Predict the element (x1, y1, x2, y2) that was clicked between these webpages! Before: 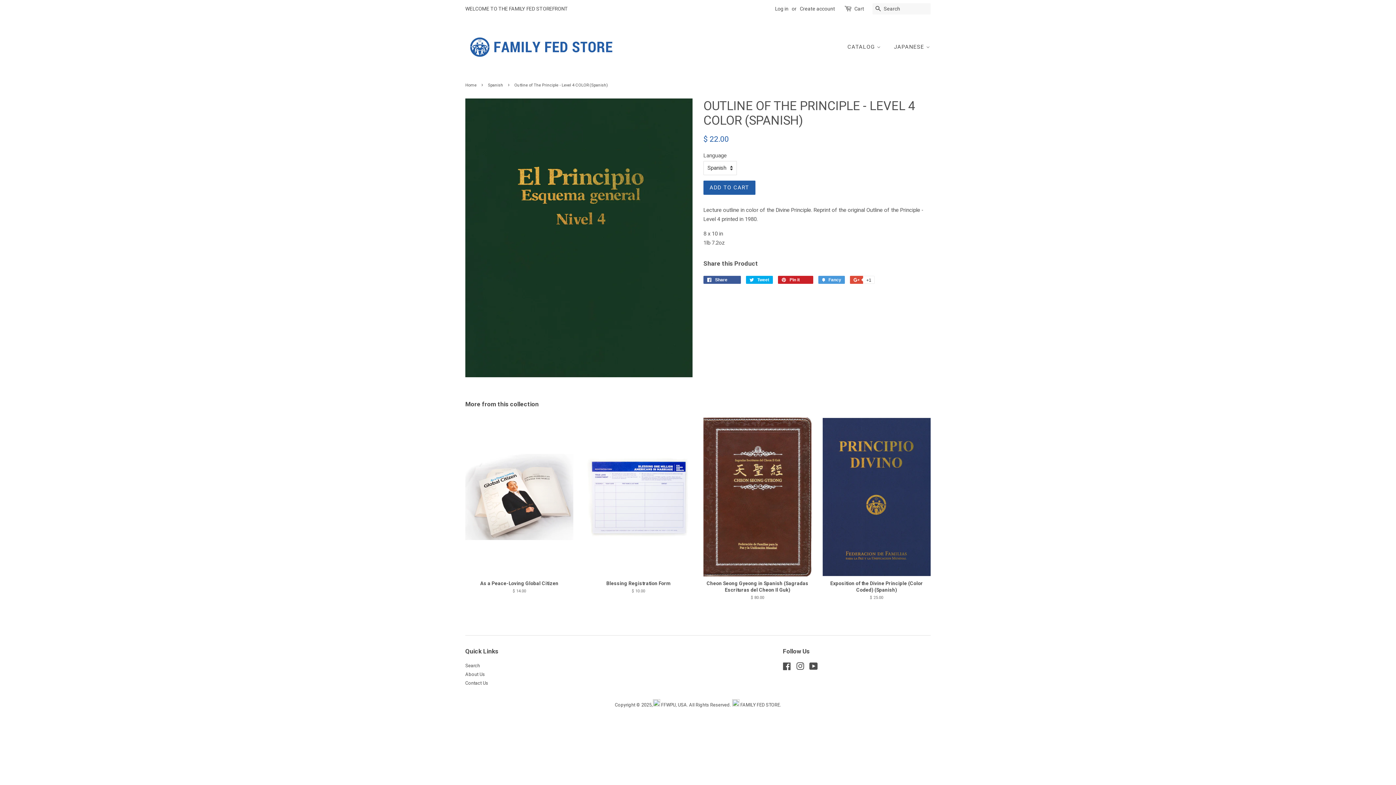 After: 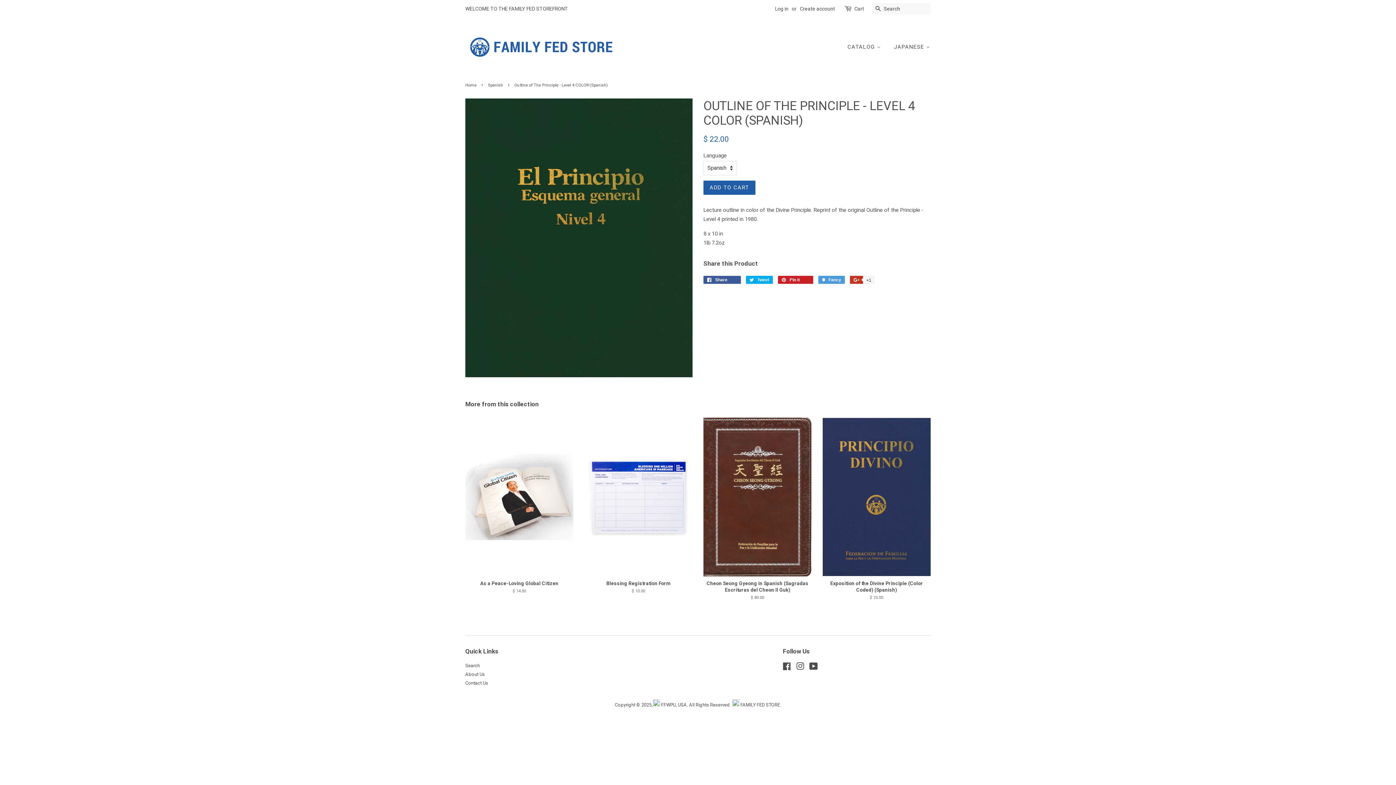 Action: label:  +1 bbox: (850, 276, 874, 284)